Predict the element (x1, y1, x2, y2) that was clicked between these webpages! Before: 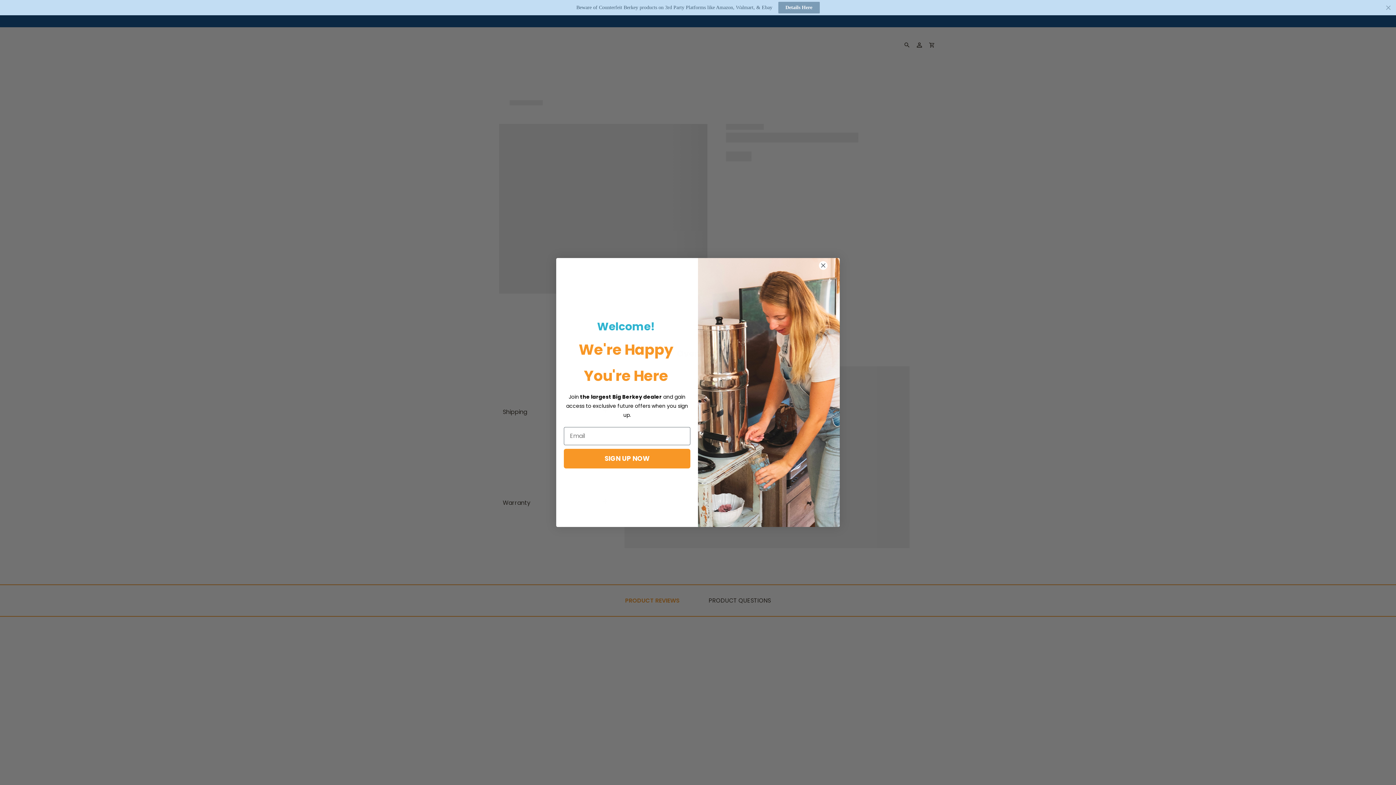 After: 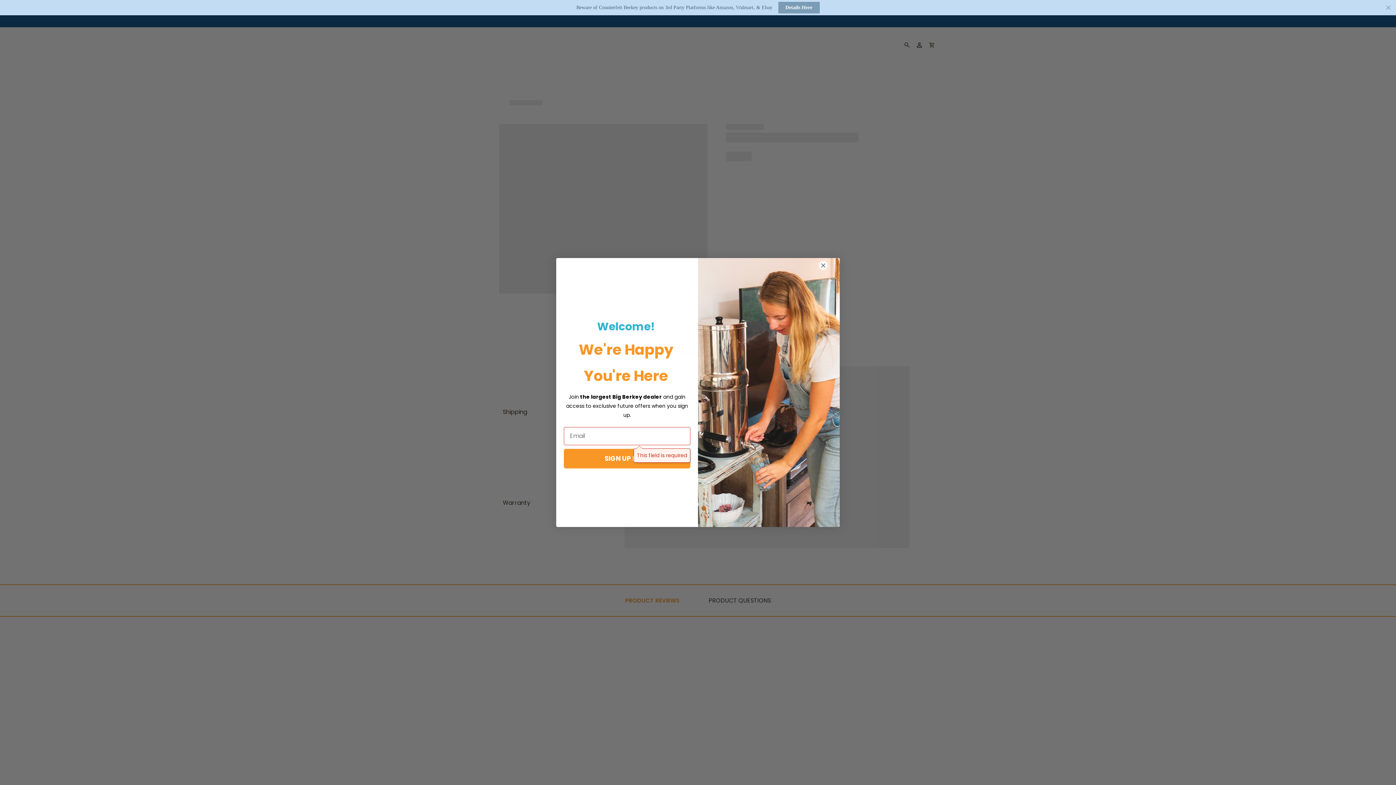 Action: label: SIGN UP NOW bbox: (564, 448, 690, 468)